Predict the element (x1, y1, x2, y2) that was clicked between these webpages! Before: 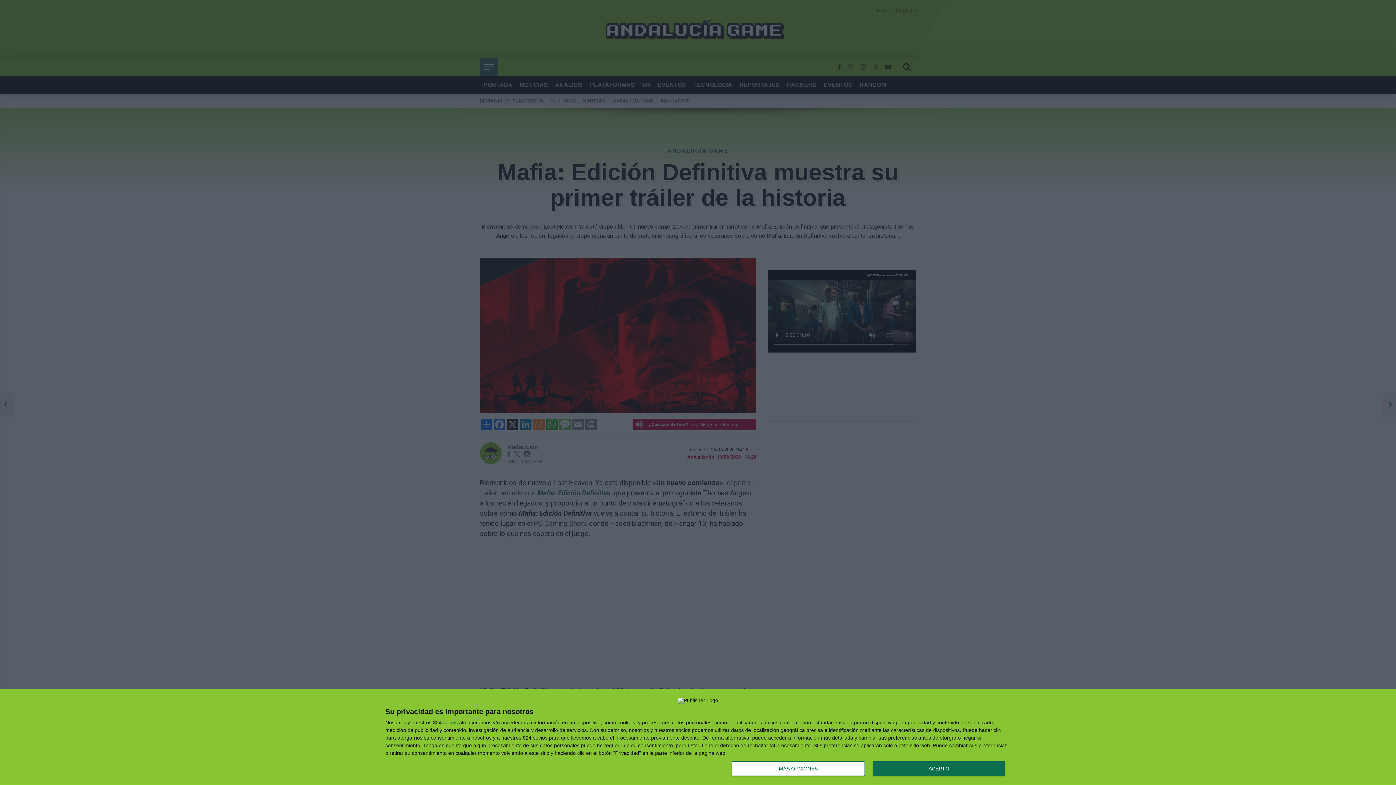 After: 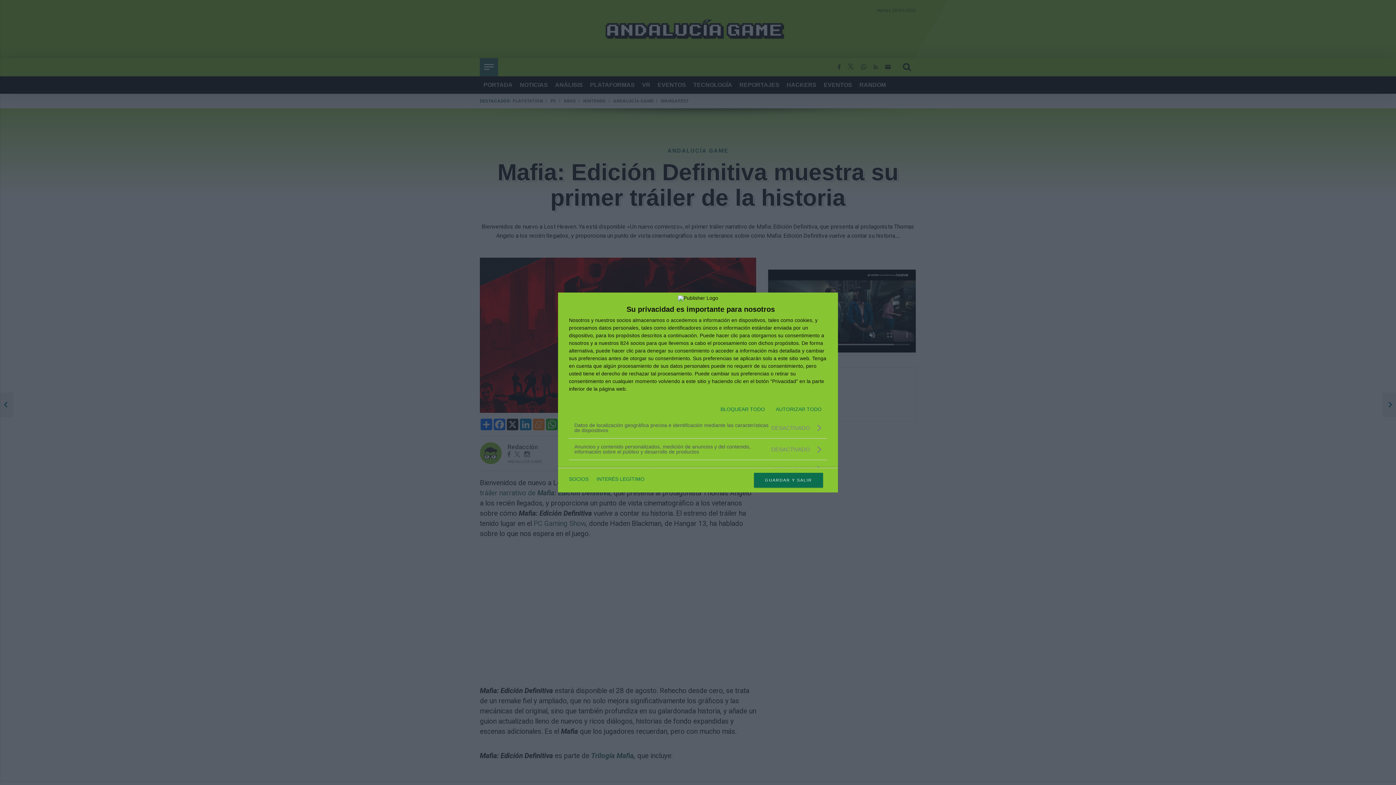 Action: label: MÁS OPCIONES bbox: (732, 761, 864, 776)